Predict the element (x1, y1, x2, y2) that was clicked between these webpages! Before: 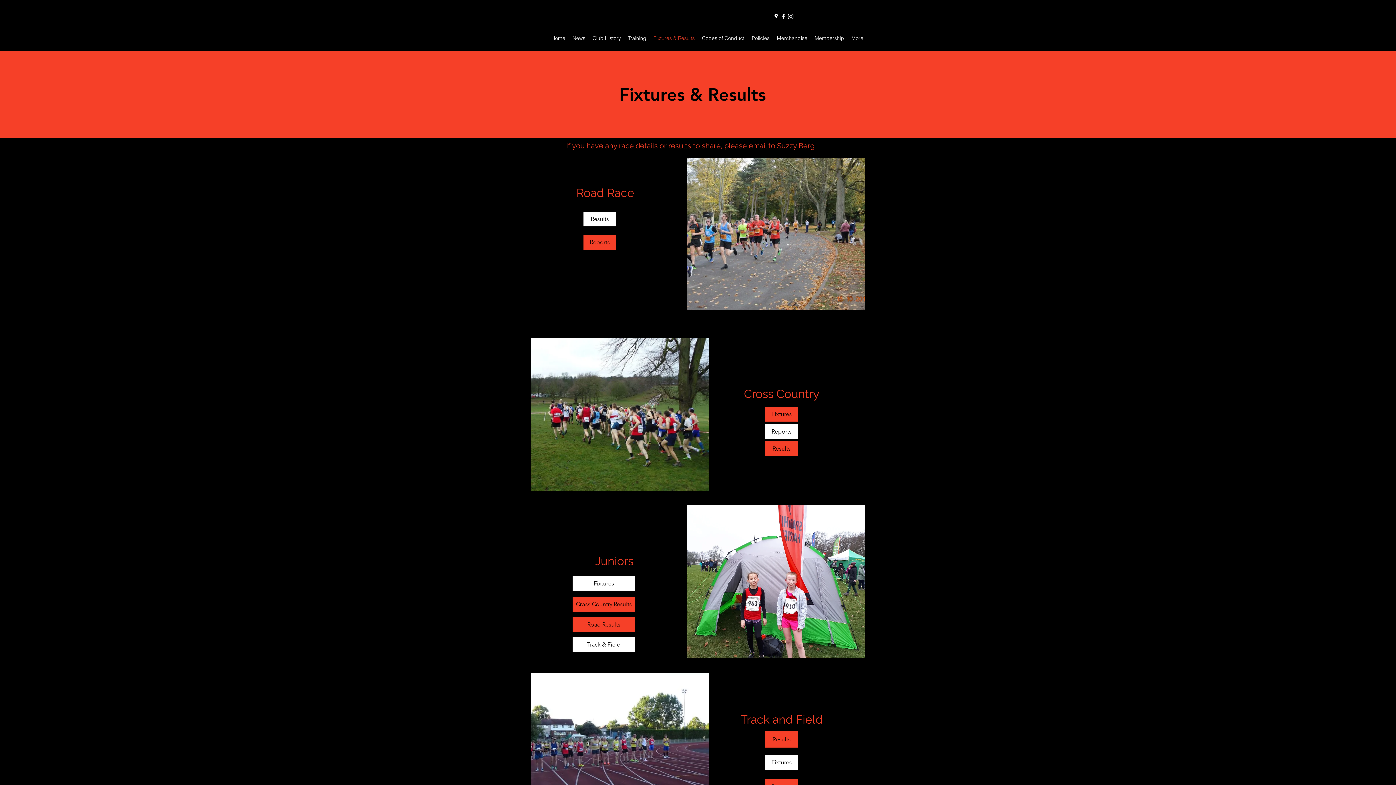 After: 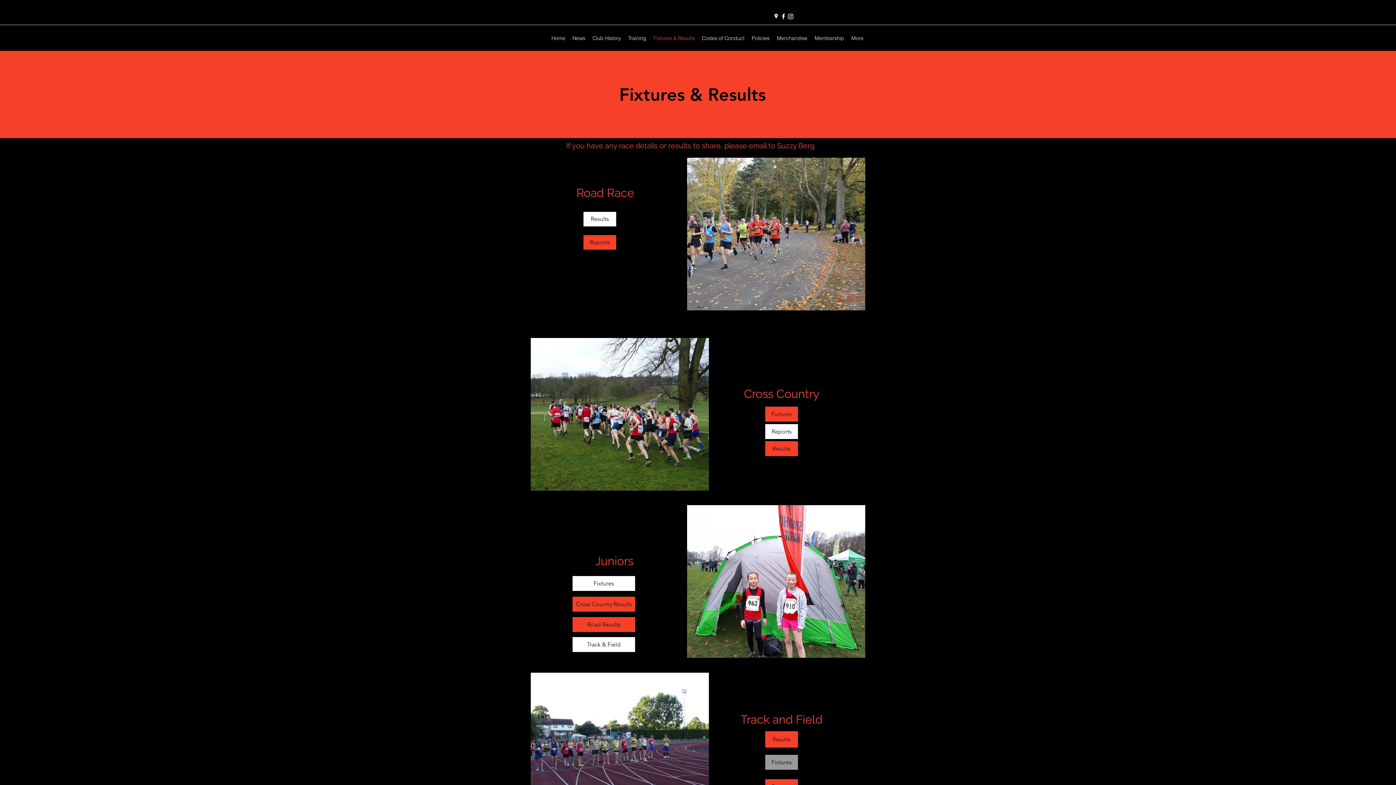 Action: label: Fixtures bbox: (765, 755, 798, 770)